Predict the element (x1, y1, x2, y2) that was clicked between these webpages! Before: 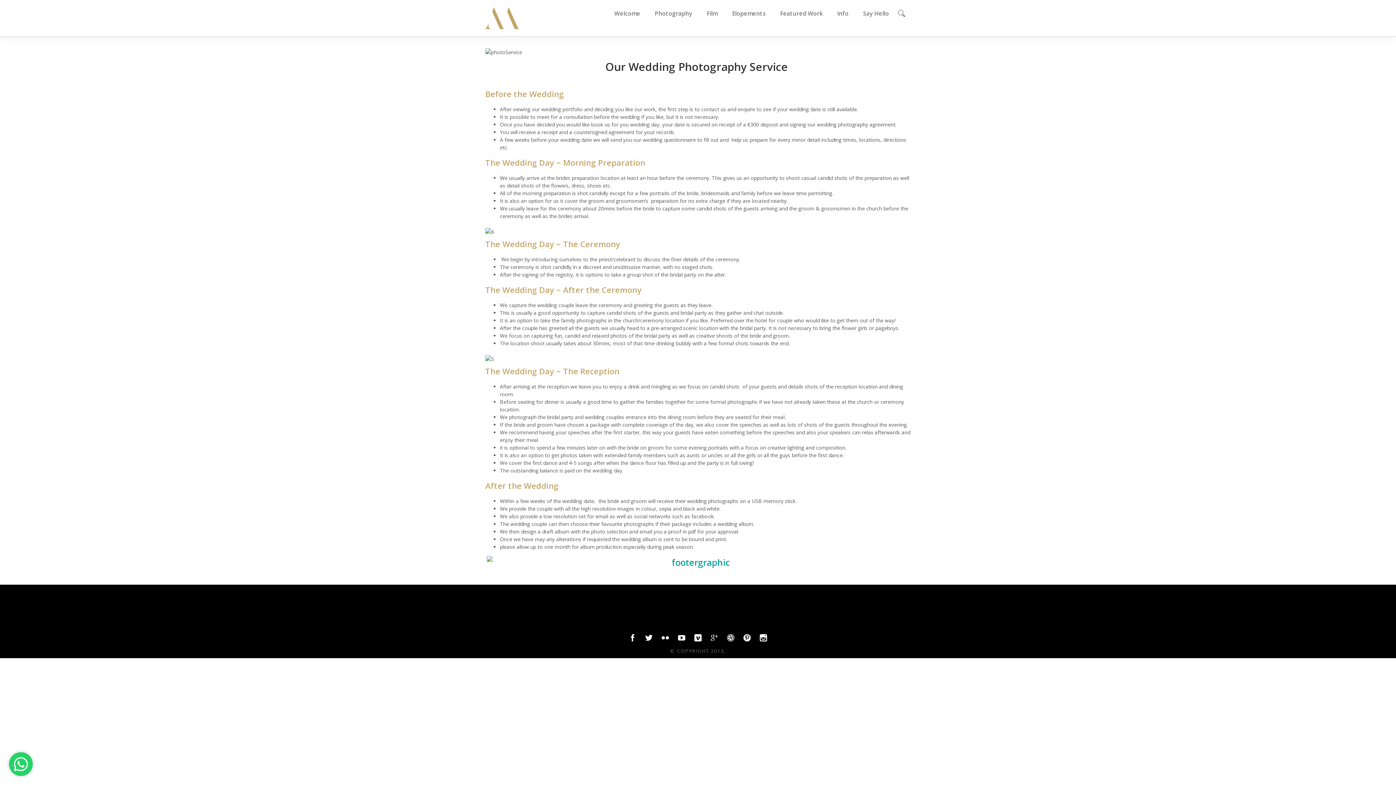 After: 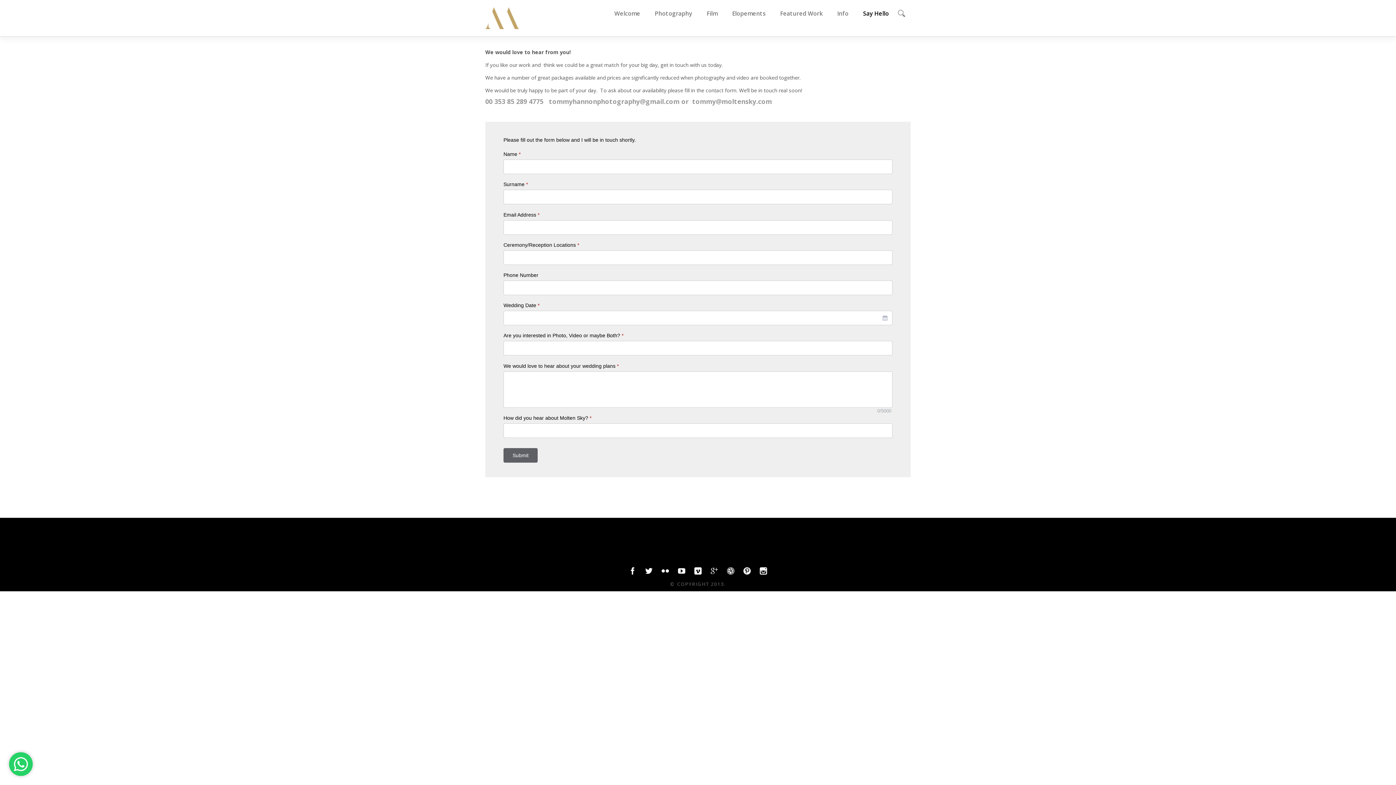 Action: label: Say Hello bbox: (863, 9, 889, 17)